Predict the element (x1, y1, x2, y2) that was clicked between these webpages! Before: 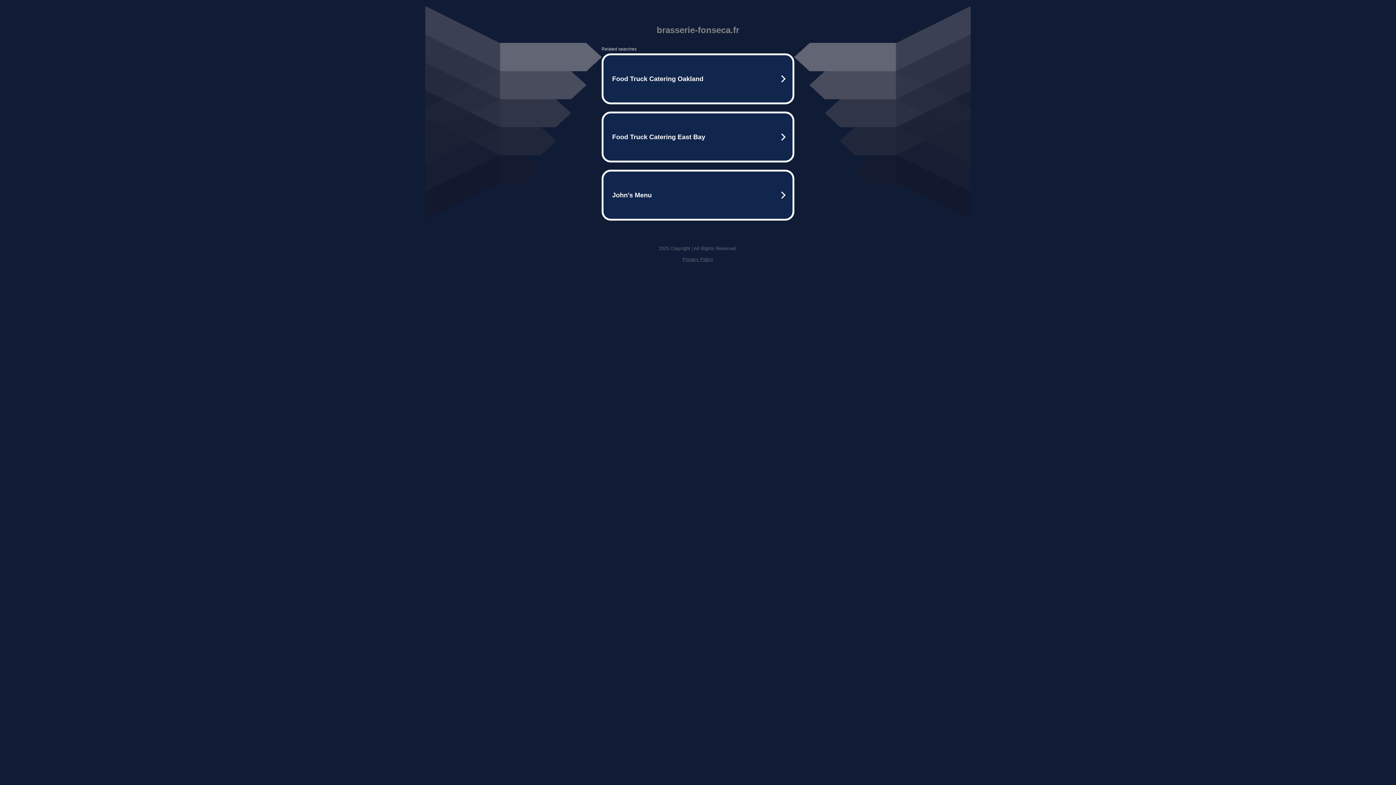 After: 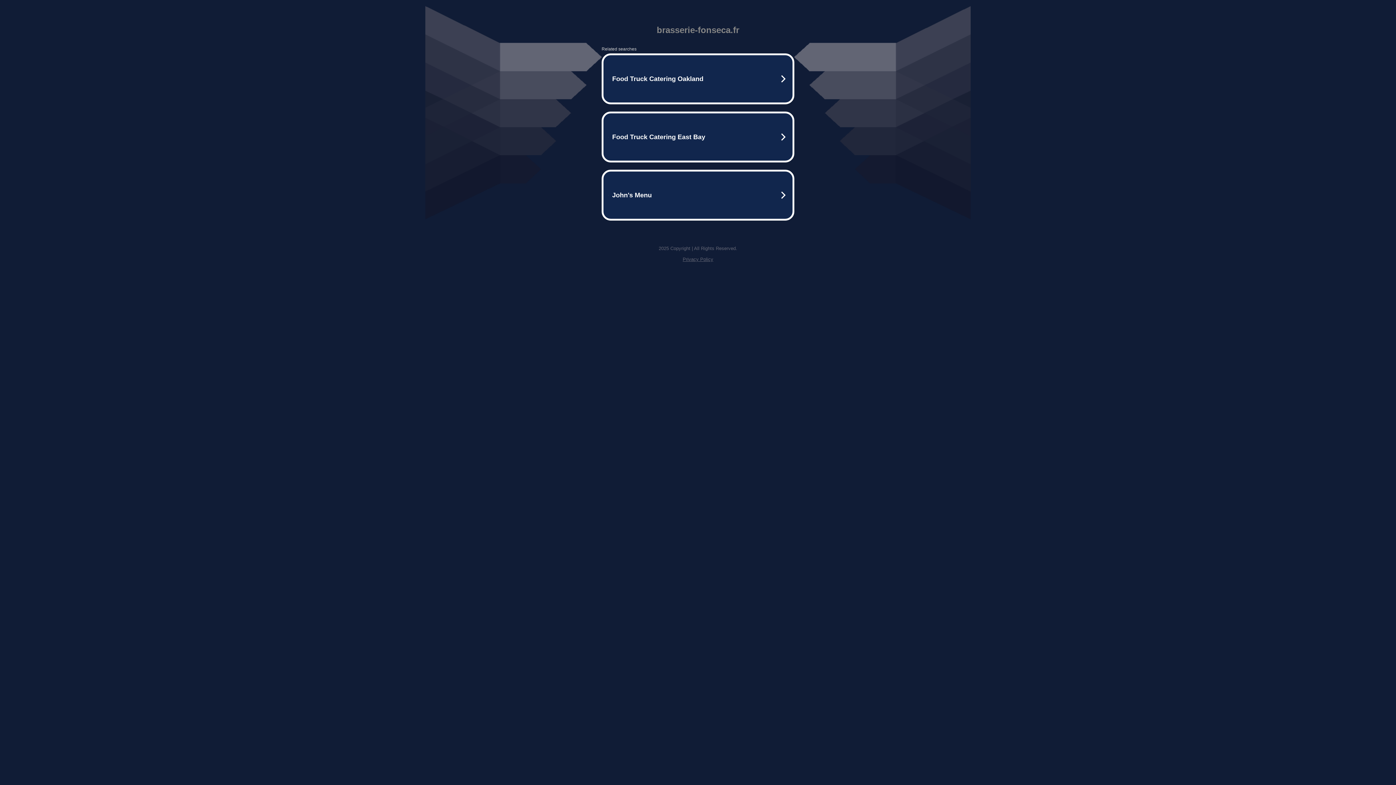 Action: label: Privacy Policy bbox: (682, 256, 713, 262)